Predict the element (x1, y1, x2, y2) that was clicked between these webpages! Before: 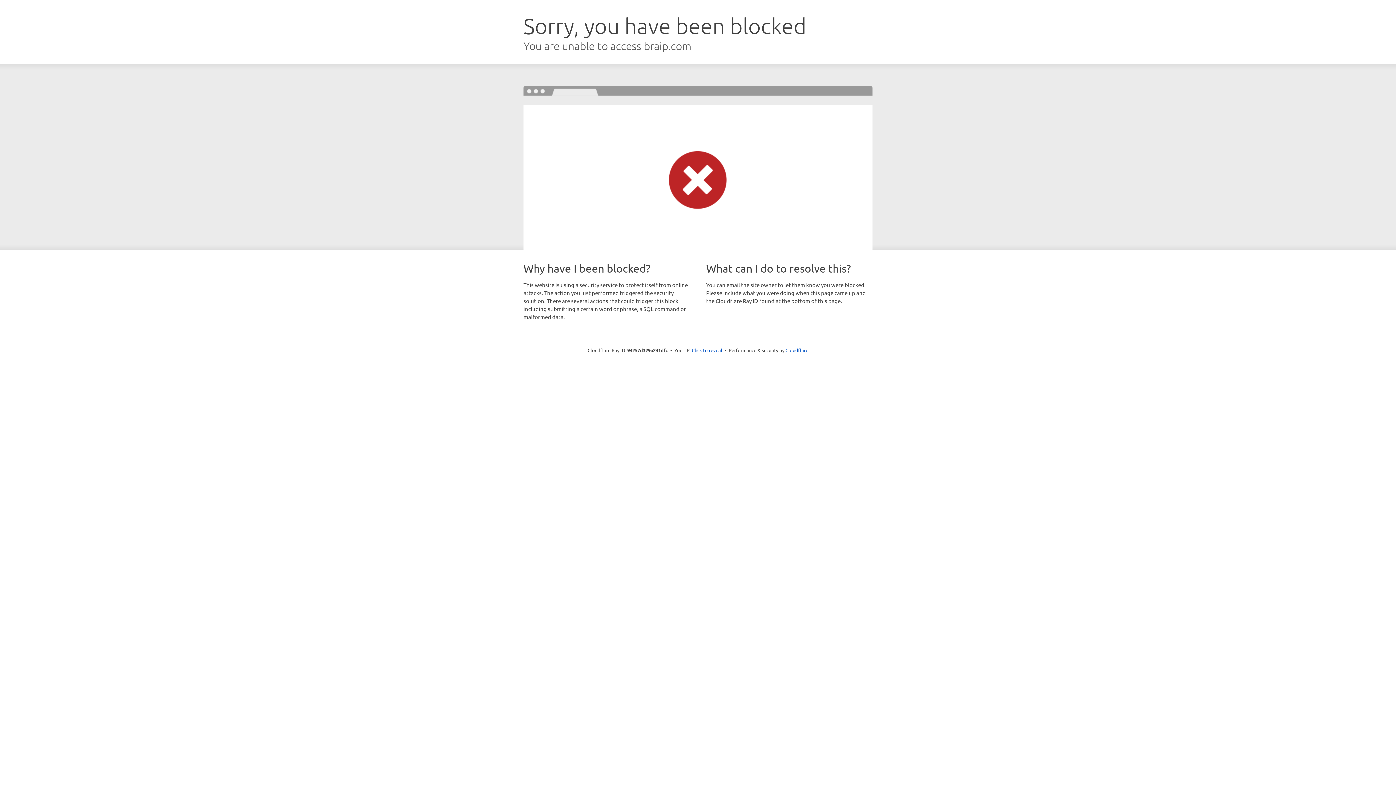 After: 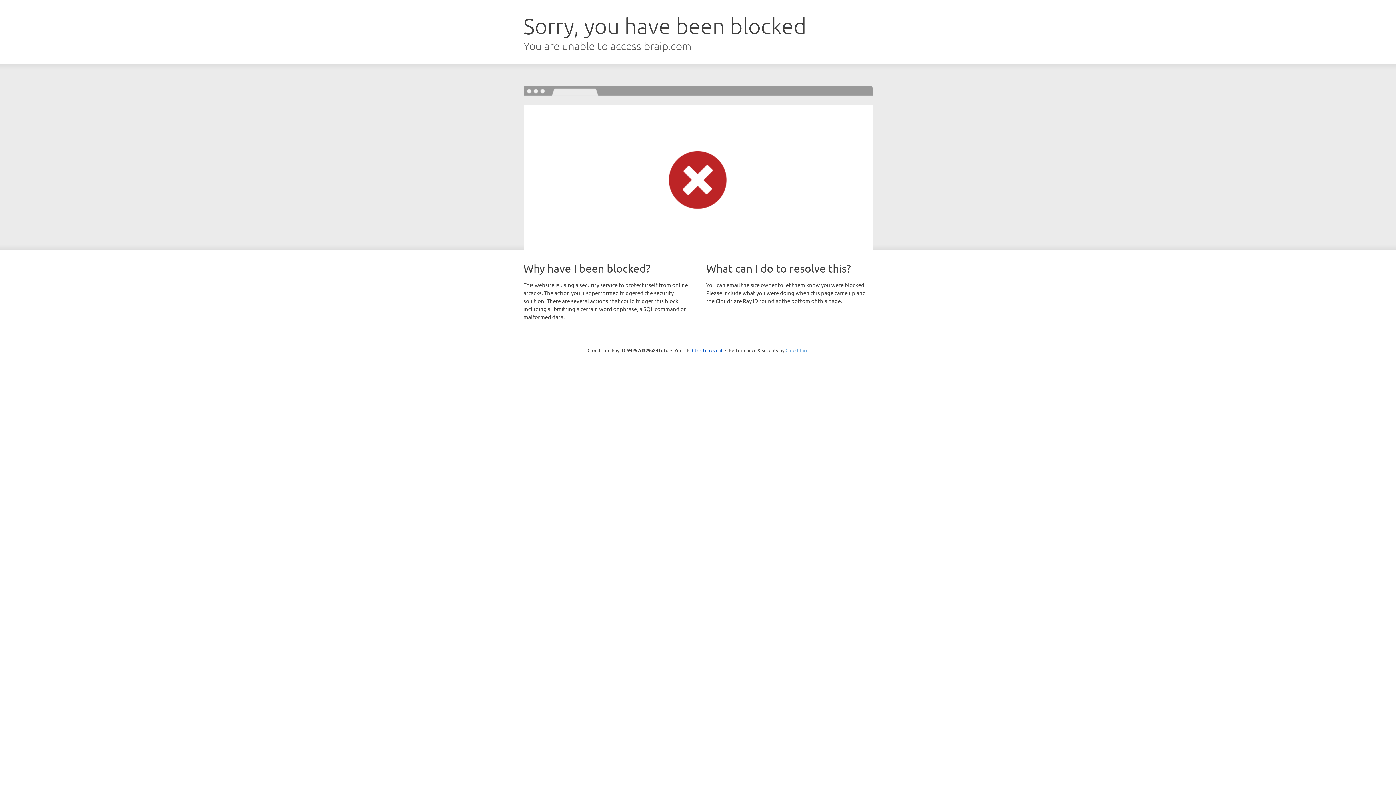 Action: bbox: (785, 347, 808, 353) label: Cloudflare